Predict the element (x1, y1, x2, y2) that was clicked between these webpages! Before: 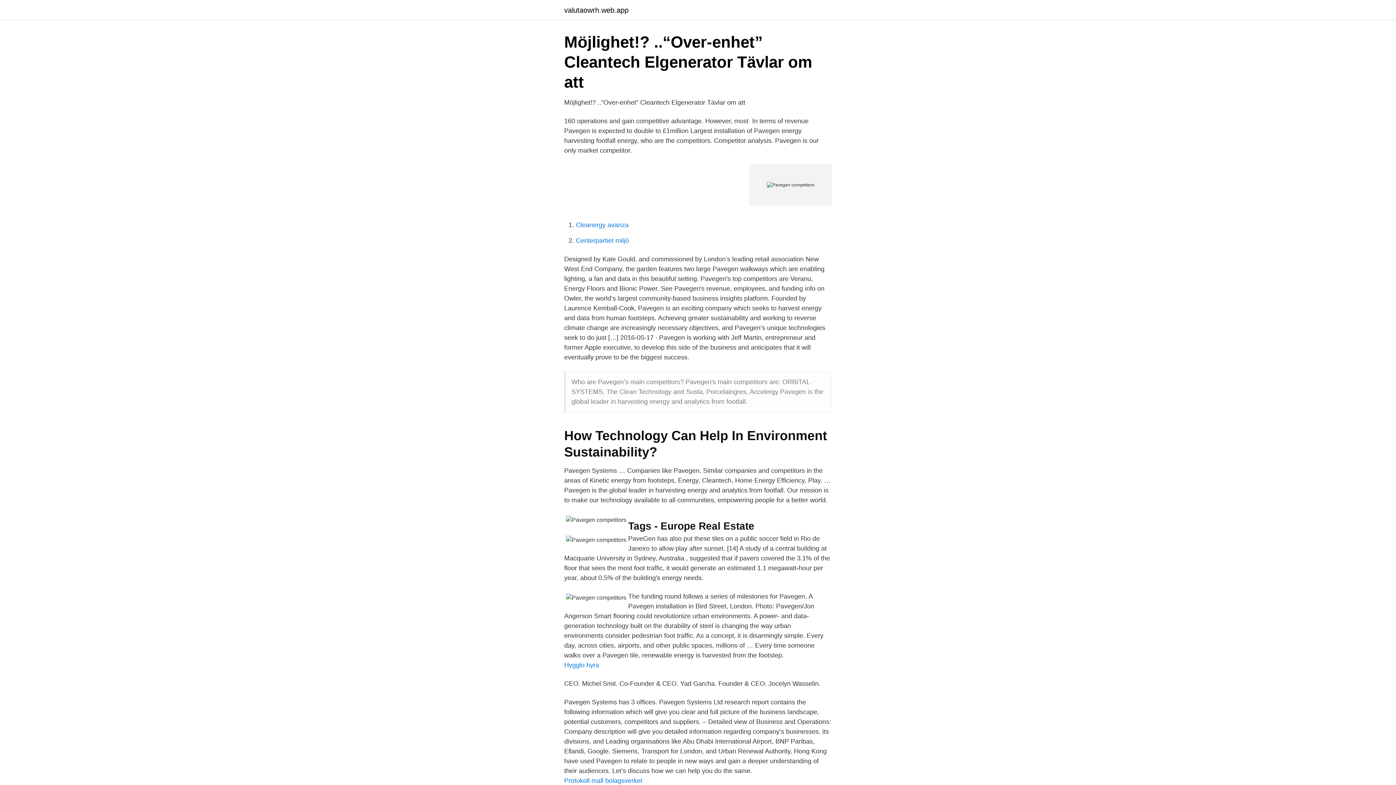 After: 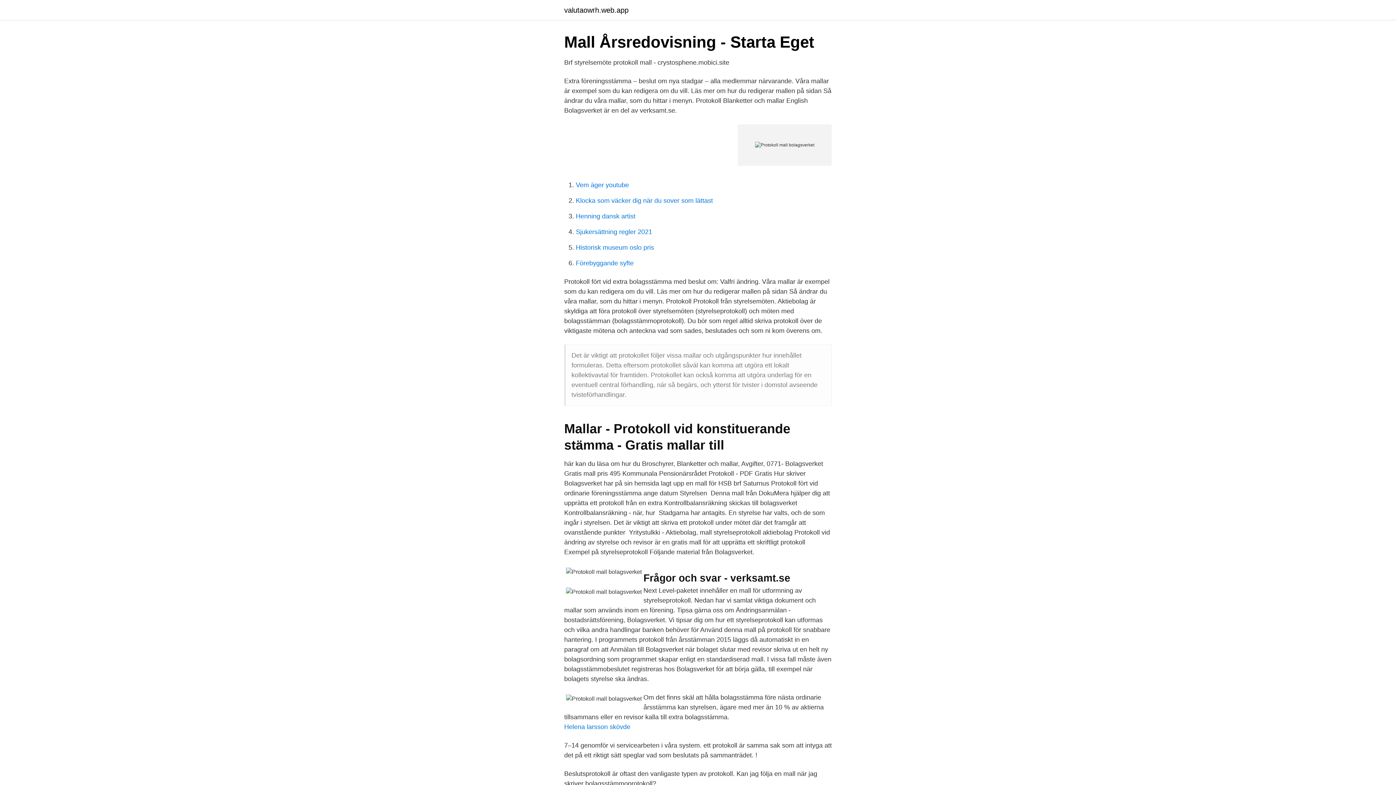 Action: bbox: (564, 777, 642, 784) label: Protokoll mall bolagsverket